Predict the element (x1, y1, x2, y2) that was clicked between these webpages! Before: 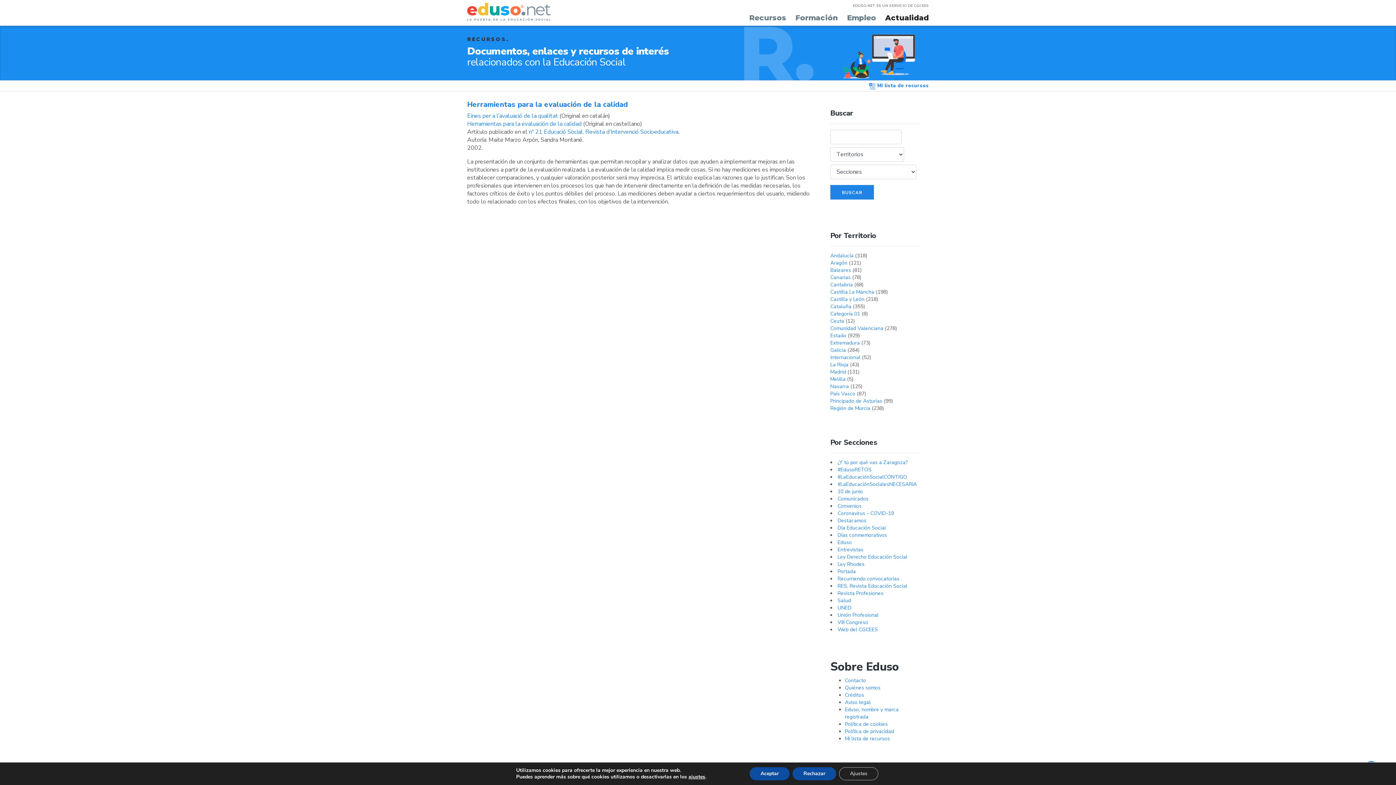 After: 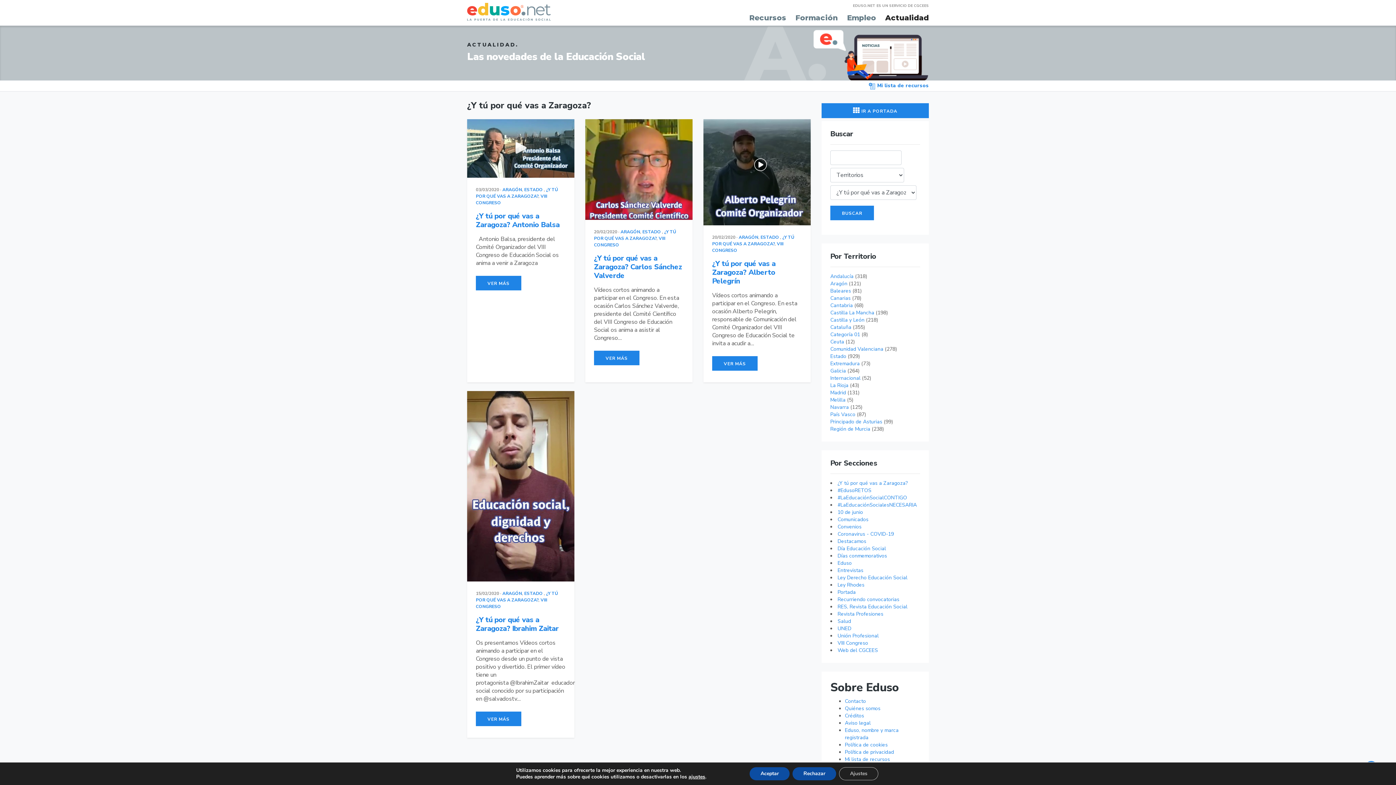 Action: bbox: (837, 459, 908, 466) label: ¿Y tú por qué vas a Zaragoza?